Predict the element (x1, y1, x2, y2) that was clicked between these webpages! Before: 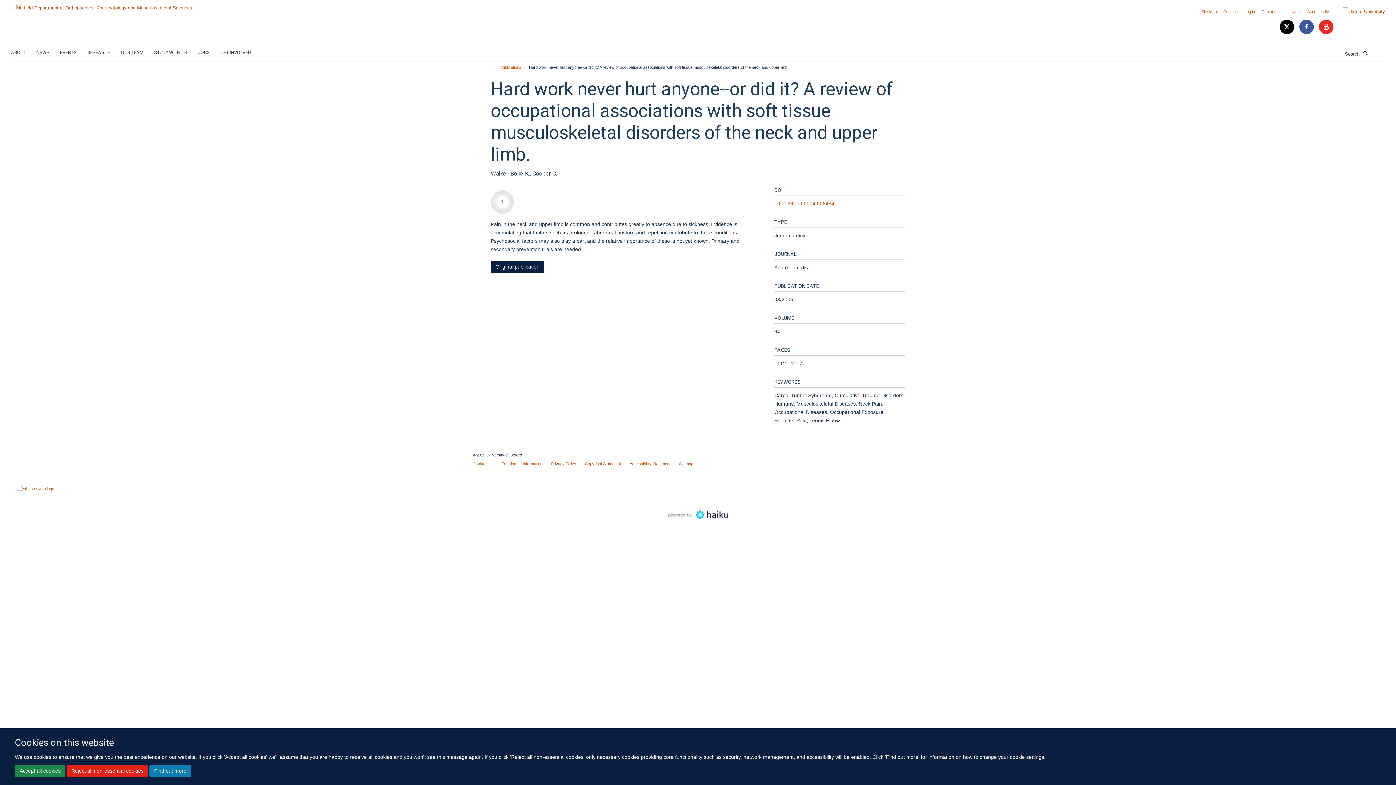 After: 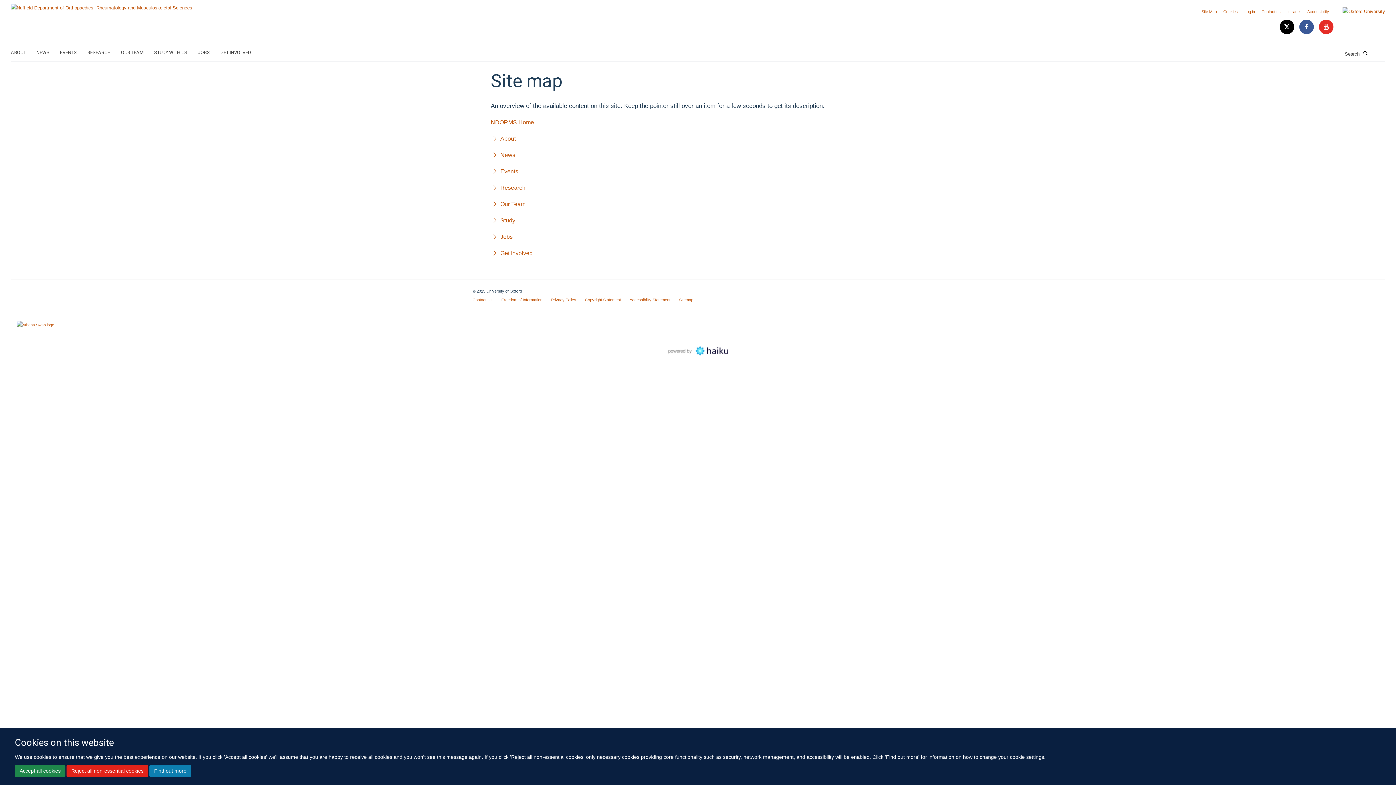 Action: label: Site Map bbox: (1201, 9, 1217, 13)